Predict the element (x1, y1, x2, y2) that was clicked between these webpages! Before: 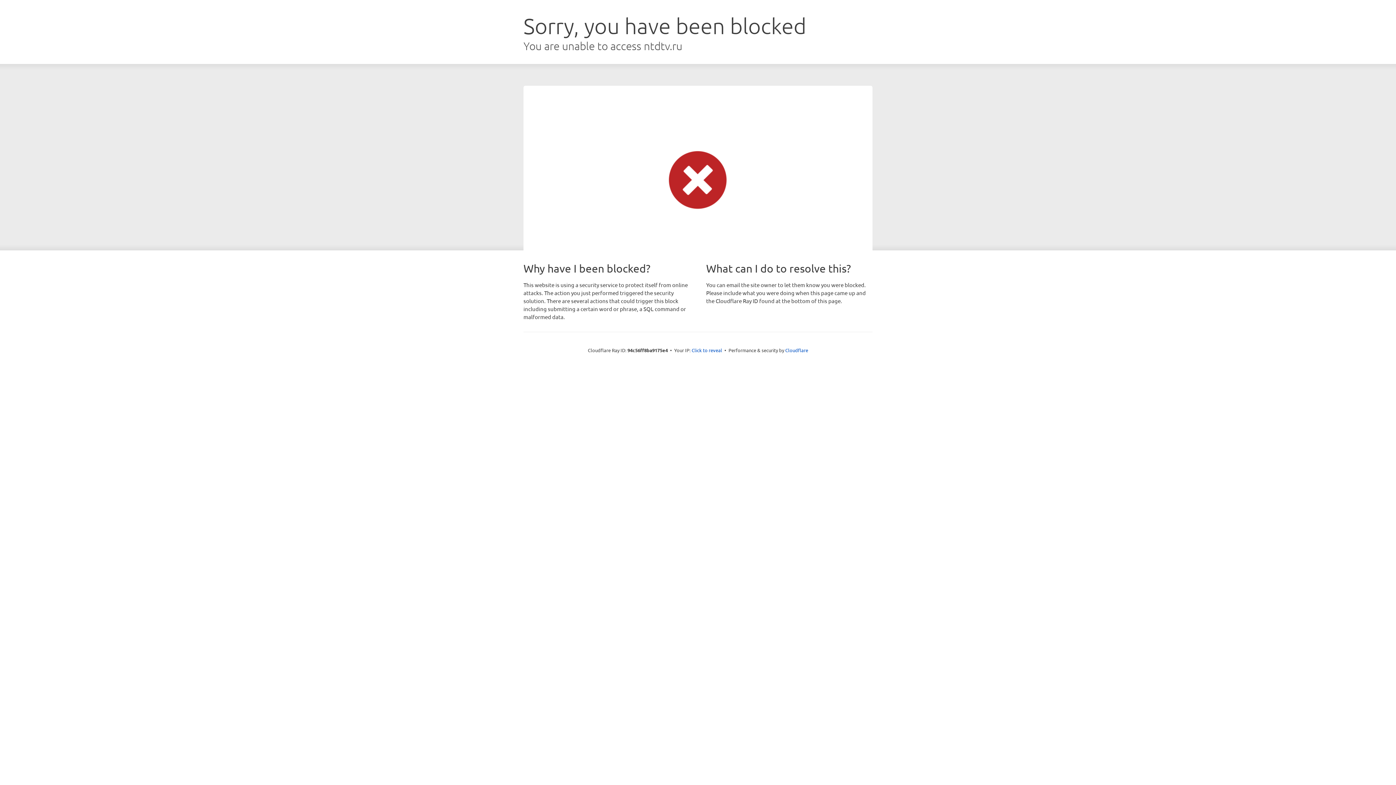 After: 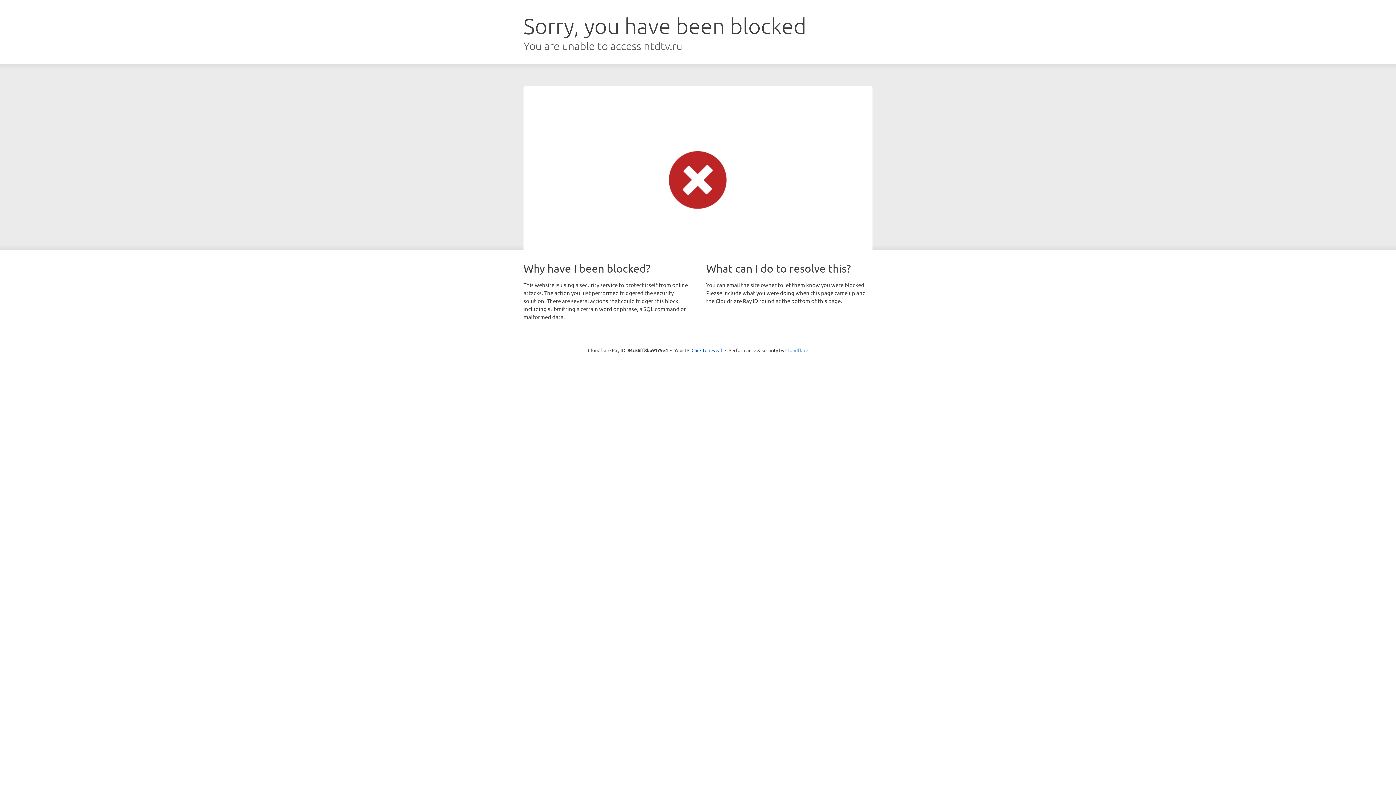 Action: label: Cloudflare bbox: (785, 347, 808, 353)